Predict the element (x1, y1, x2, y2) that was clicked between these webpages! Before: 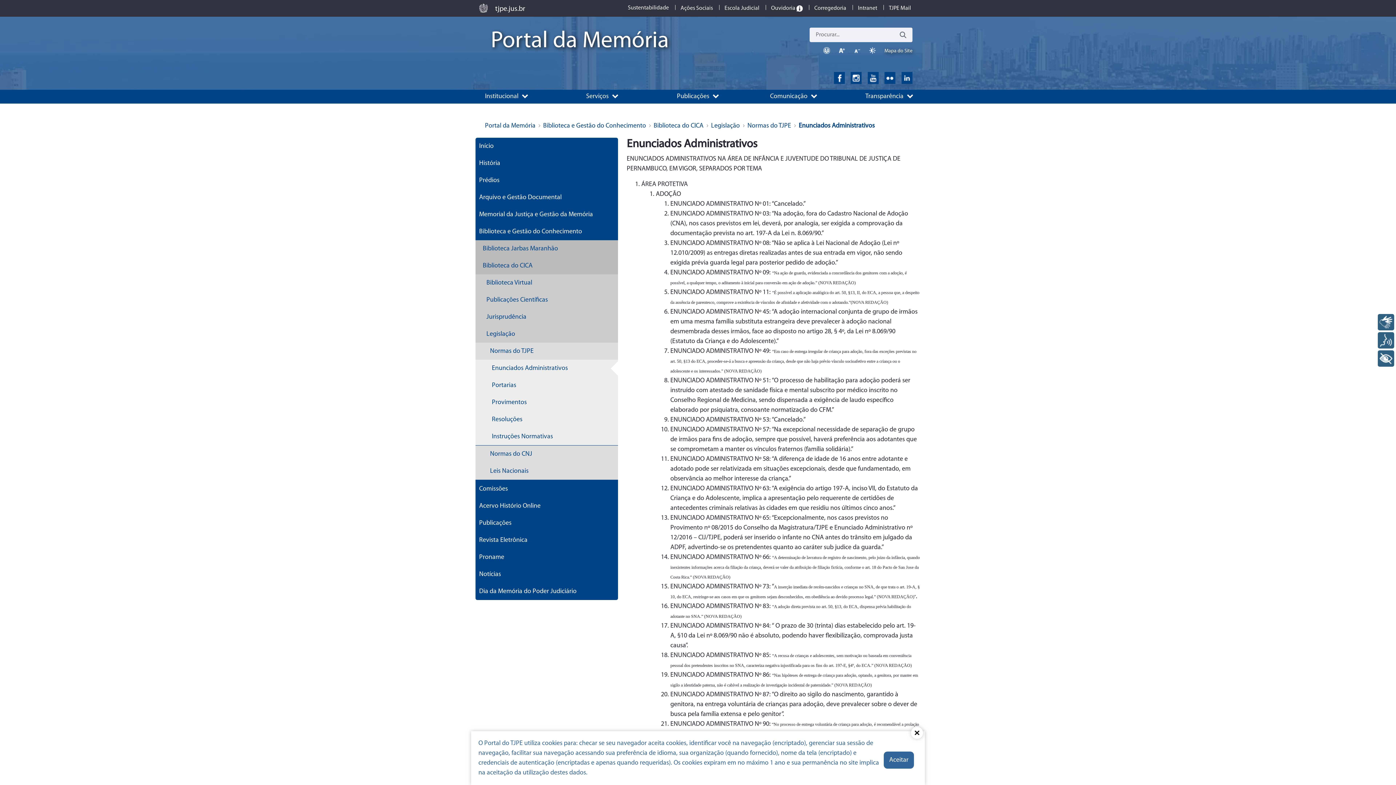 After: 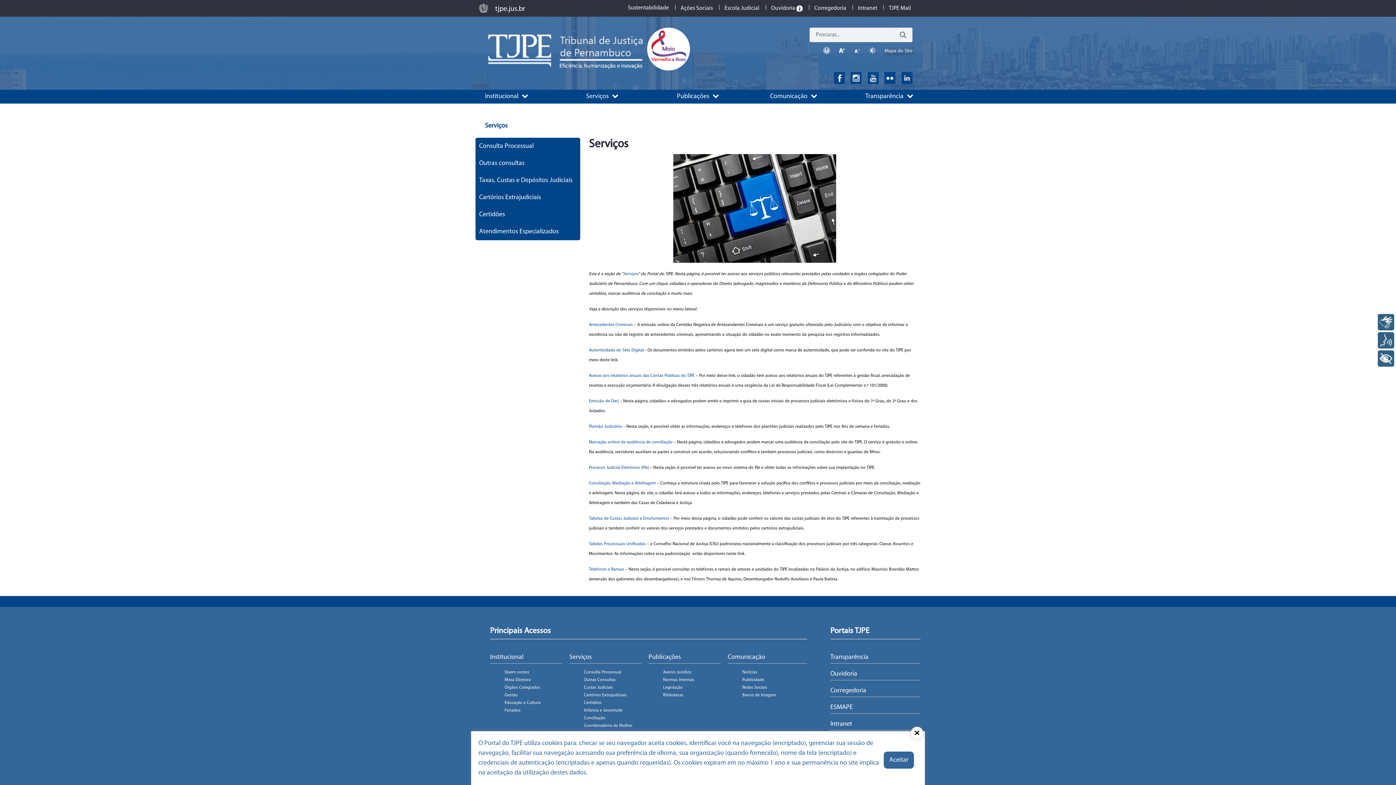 Action: label: Serviços  bbox: (571, 89, 633, 103)